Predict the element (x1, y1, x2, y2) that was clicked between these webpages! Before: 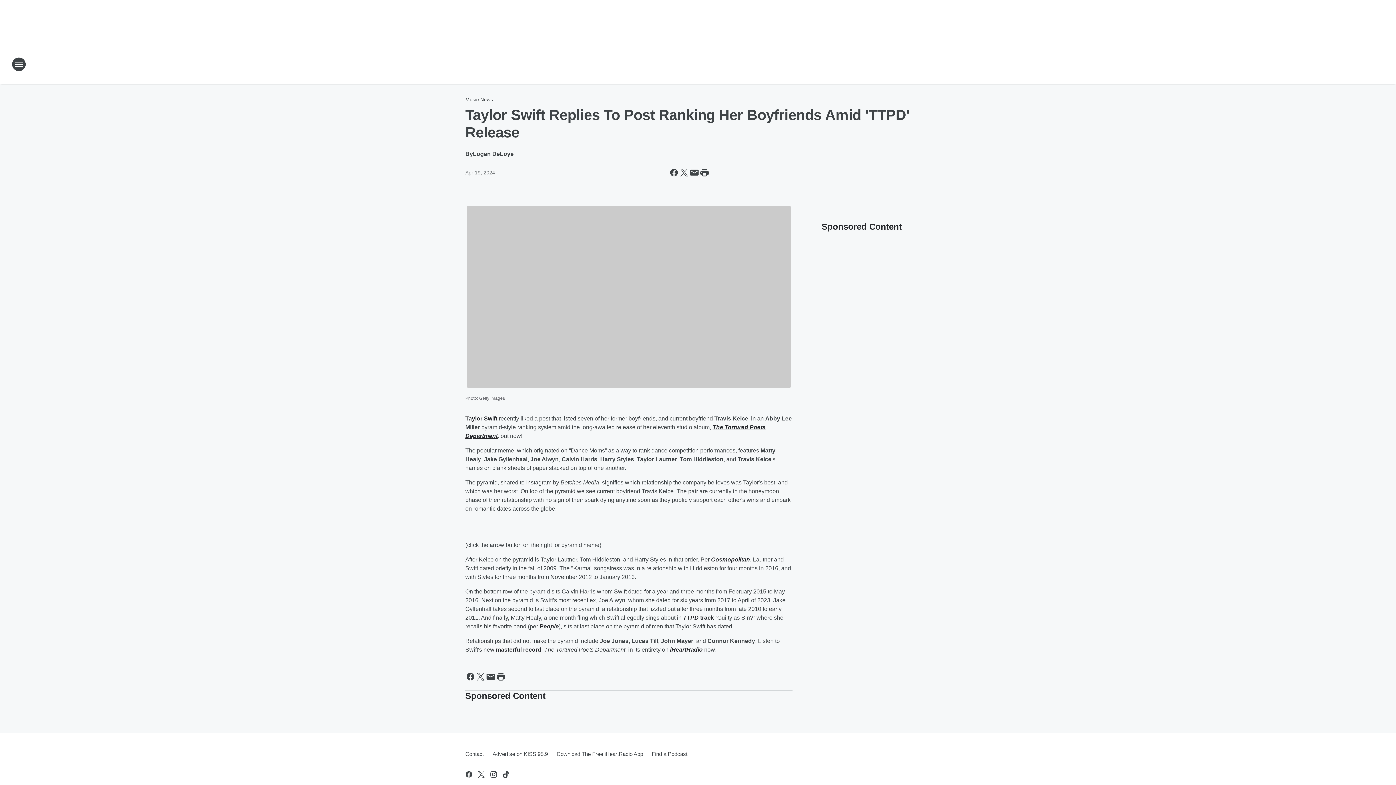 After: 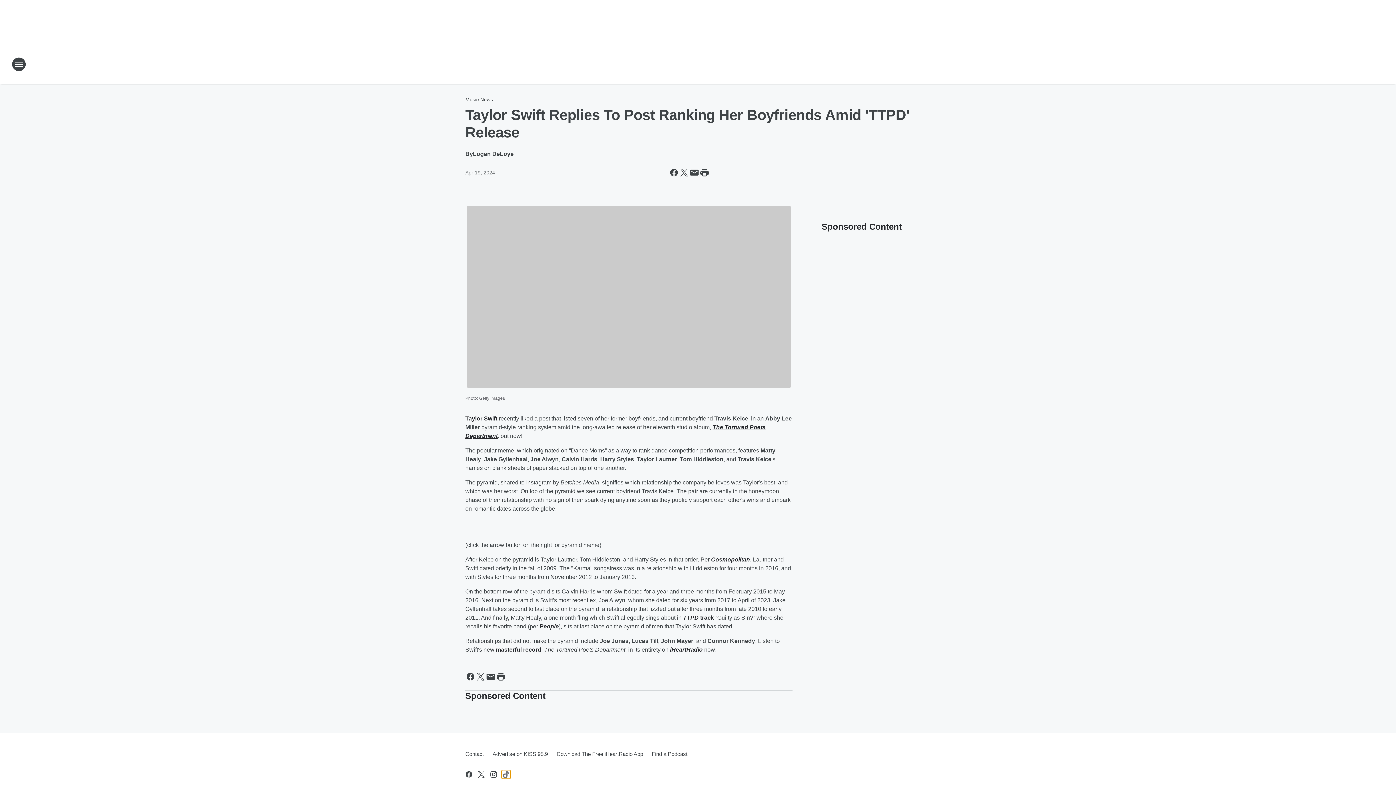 Action: label: Visit us on tiktok bbox: (501, 770, 510, 779)